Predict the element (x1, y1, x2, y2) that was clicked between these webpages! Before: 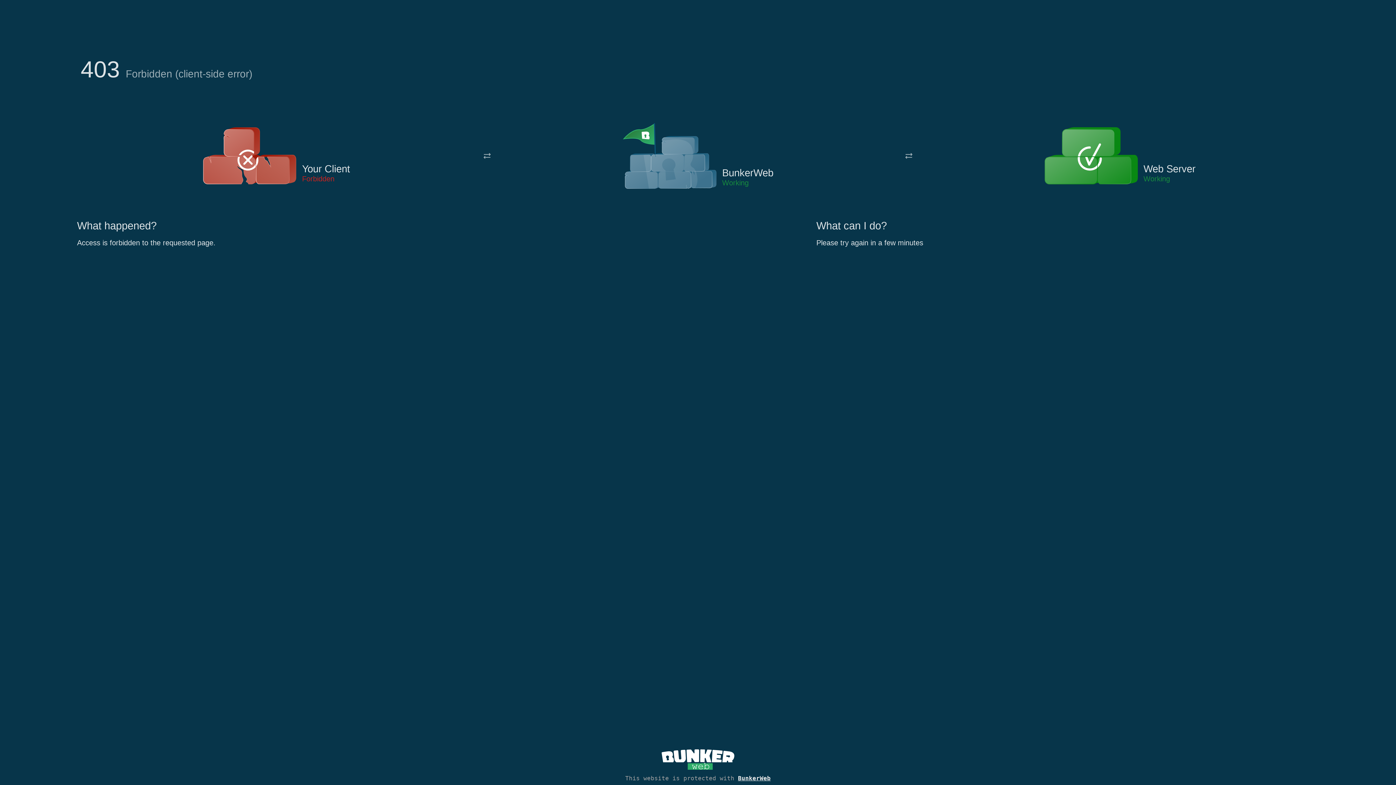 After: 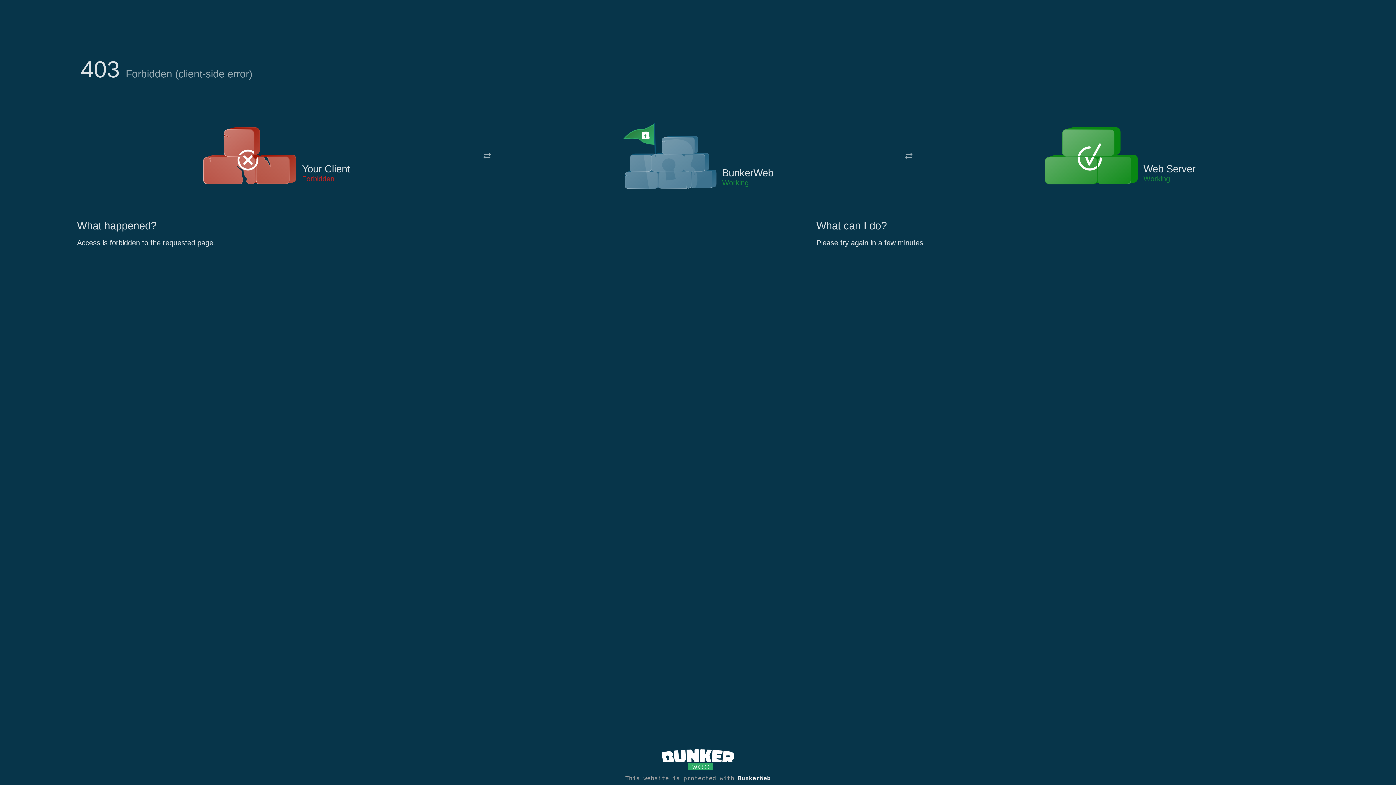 Action: bbox: (622, 122, 717, 191)